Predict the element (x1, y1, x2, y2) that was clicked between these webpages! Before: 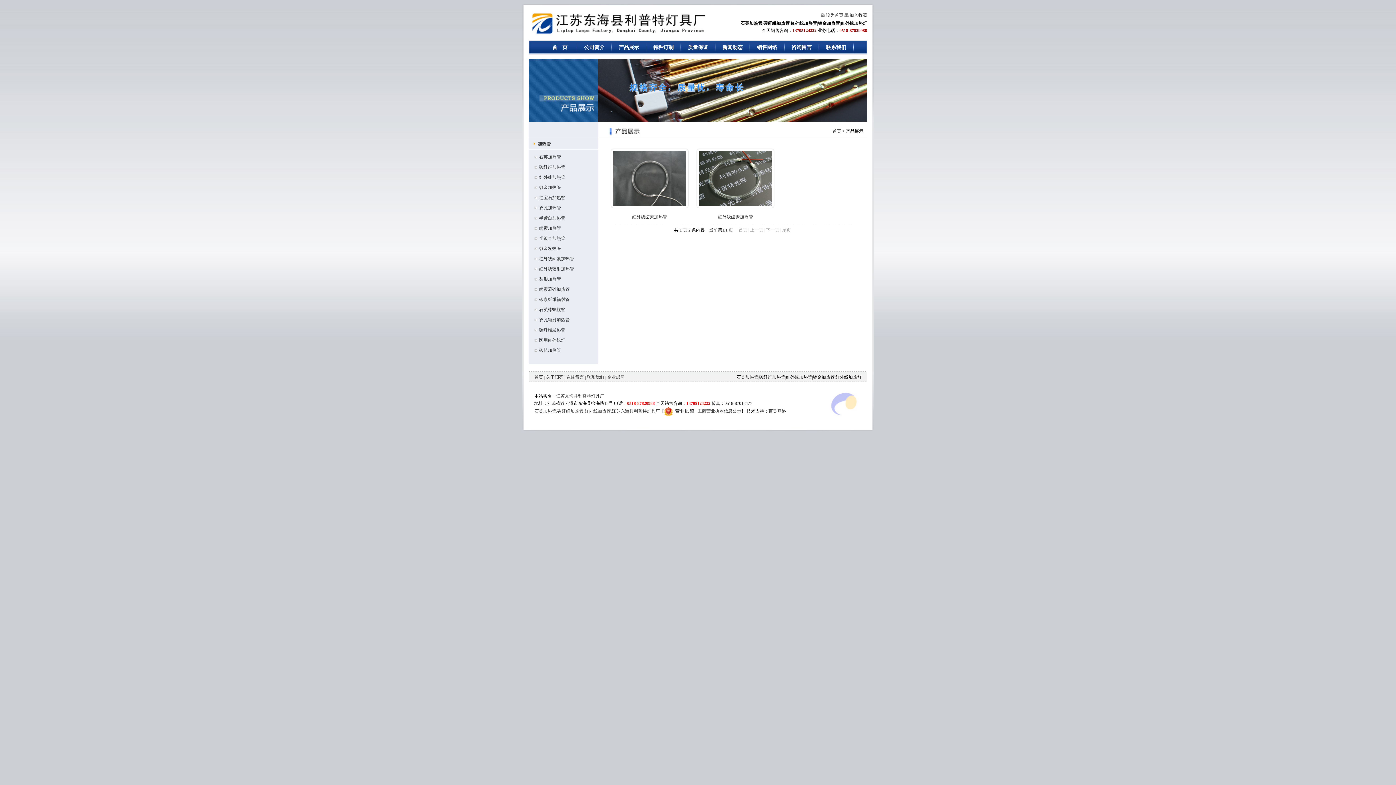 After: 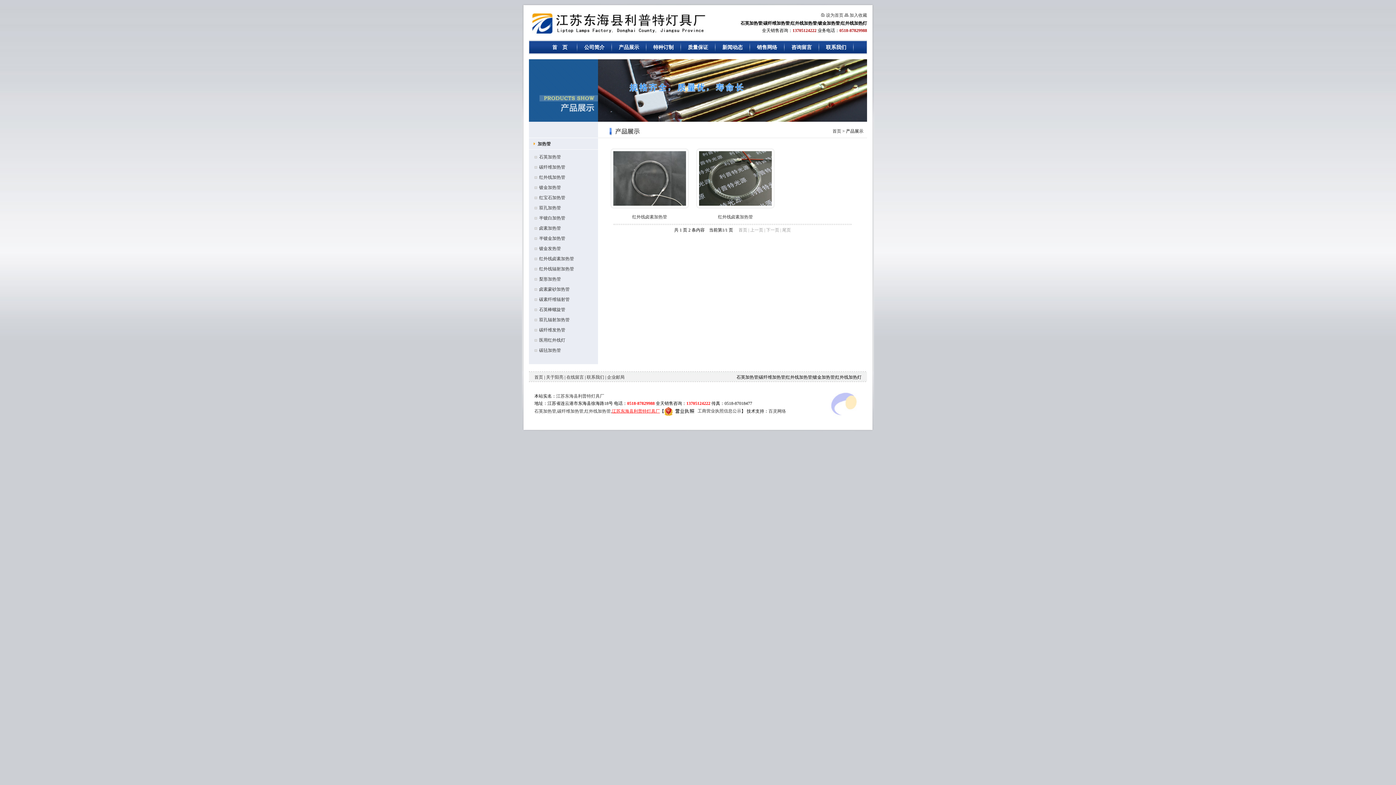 Action: bbox: (612, 408, 660, 413) label: 江苏东海县利普特灯具厂